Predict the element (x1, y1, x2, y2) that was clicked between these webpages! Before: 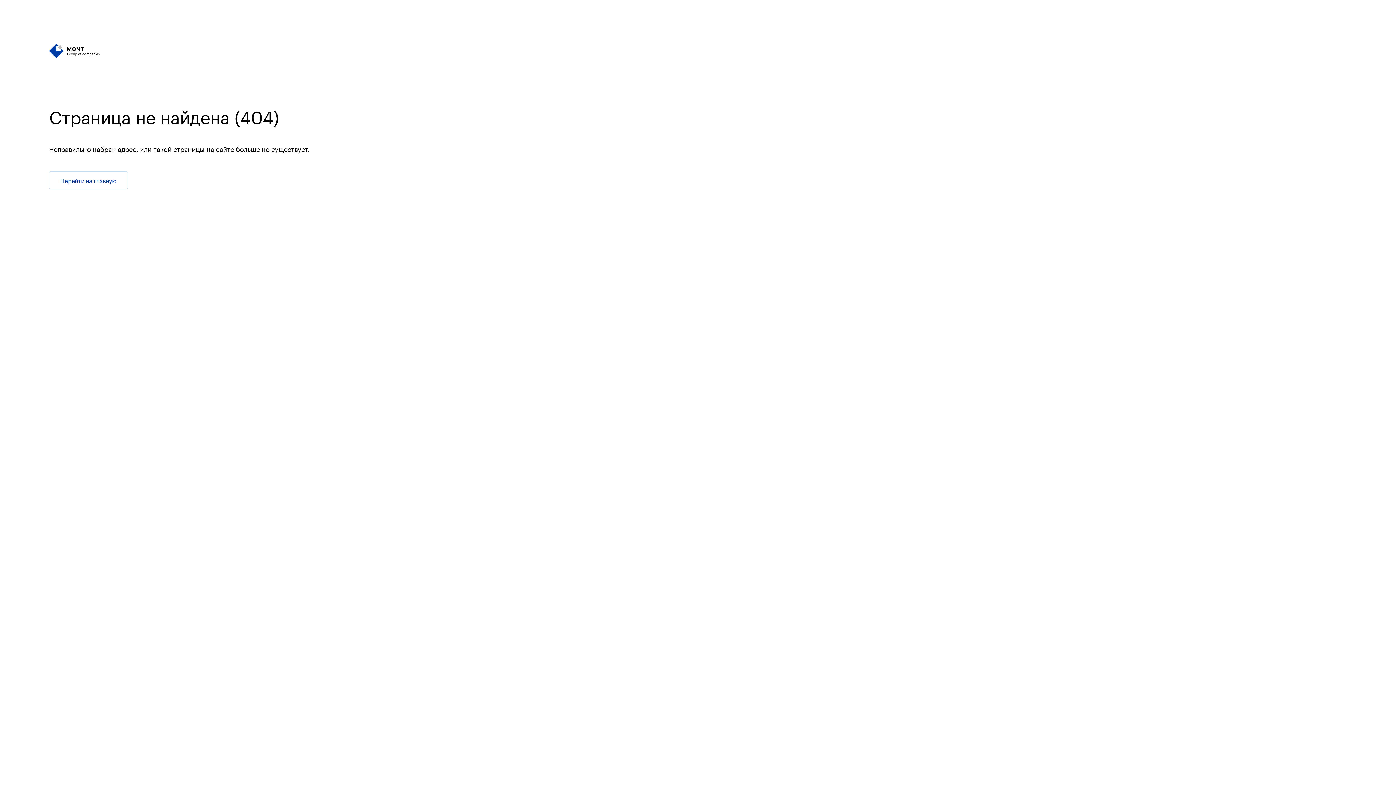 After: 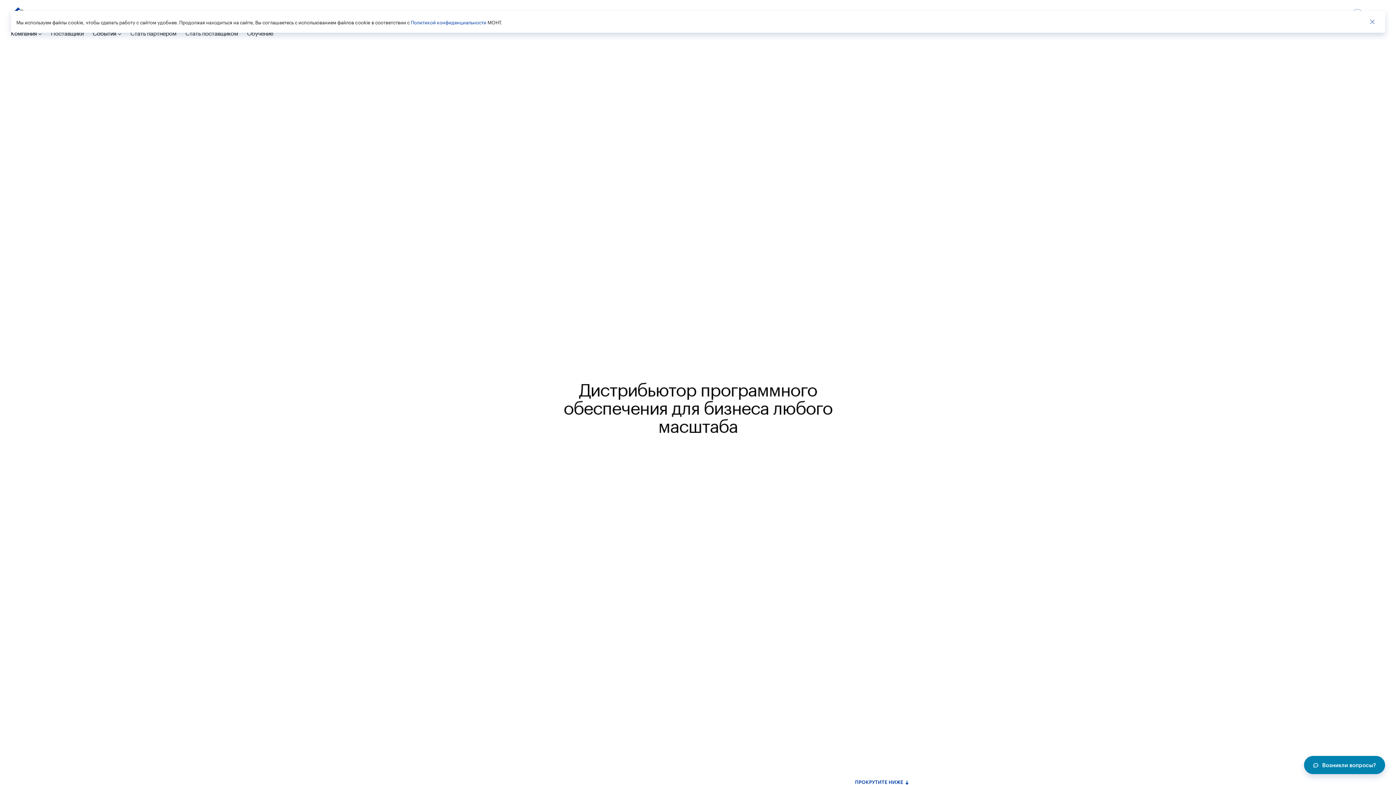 Action: bbox: (49, 171, 128, 189) label: Перейти на главную